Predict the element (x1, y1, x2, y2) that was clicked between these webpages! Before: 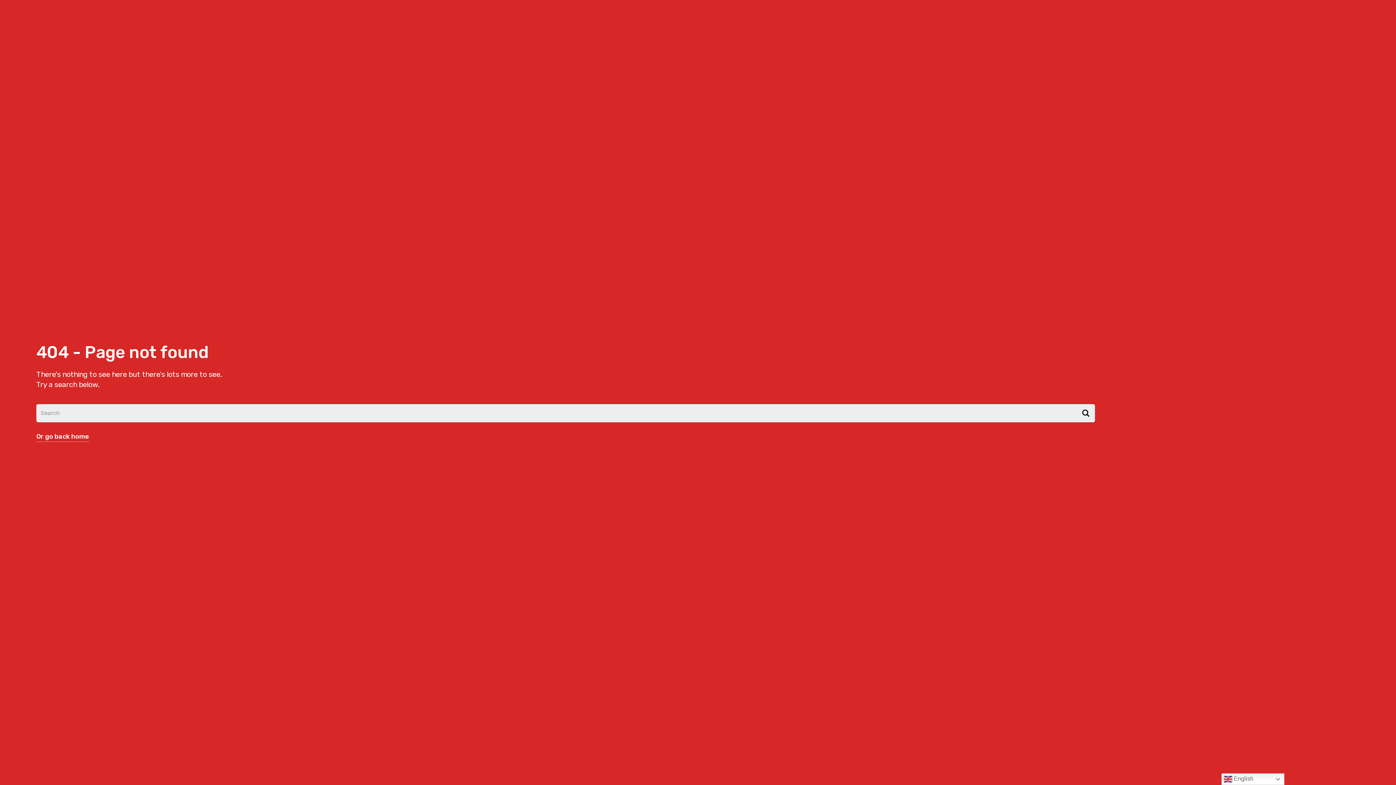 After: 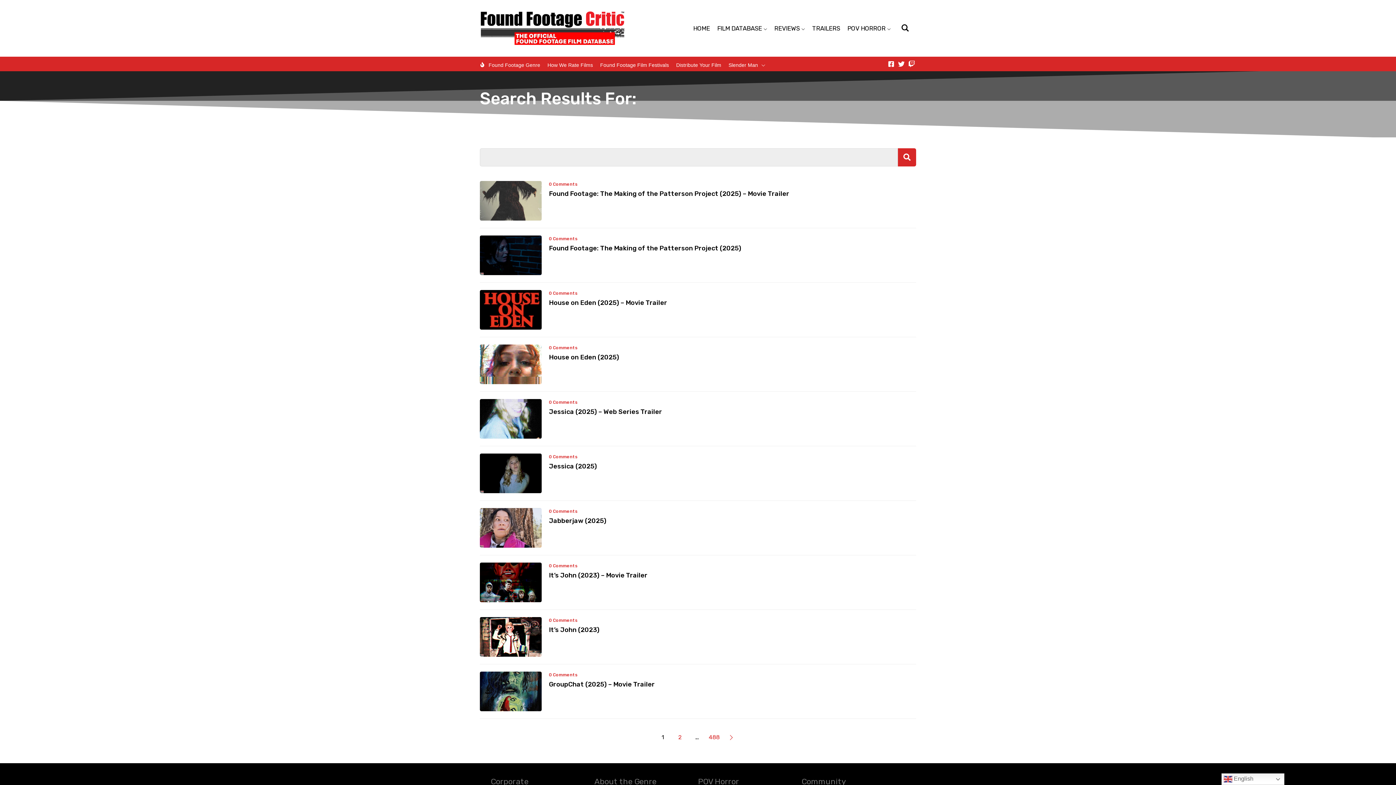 Action: bbox: (1077, 404, 1095, 422)